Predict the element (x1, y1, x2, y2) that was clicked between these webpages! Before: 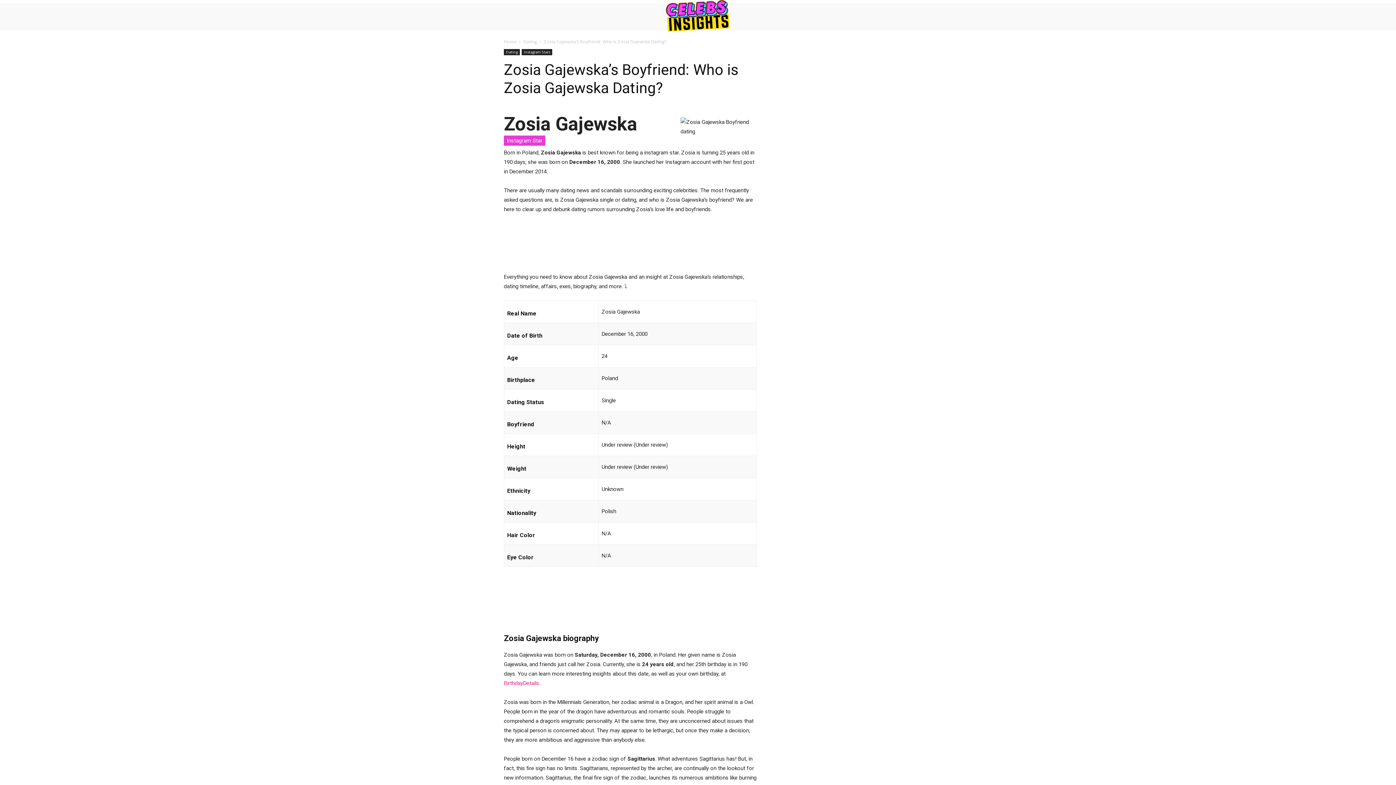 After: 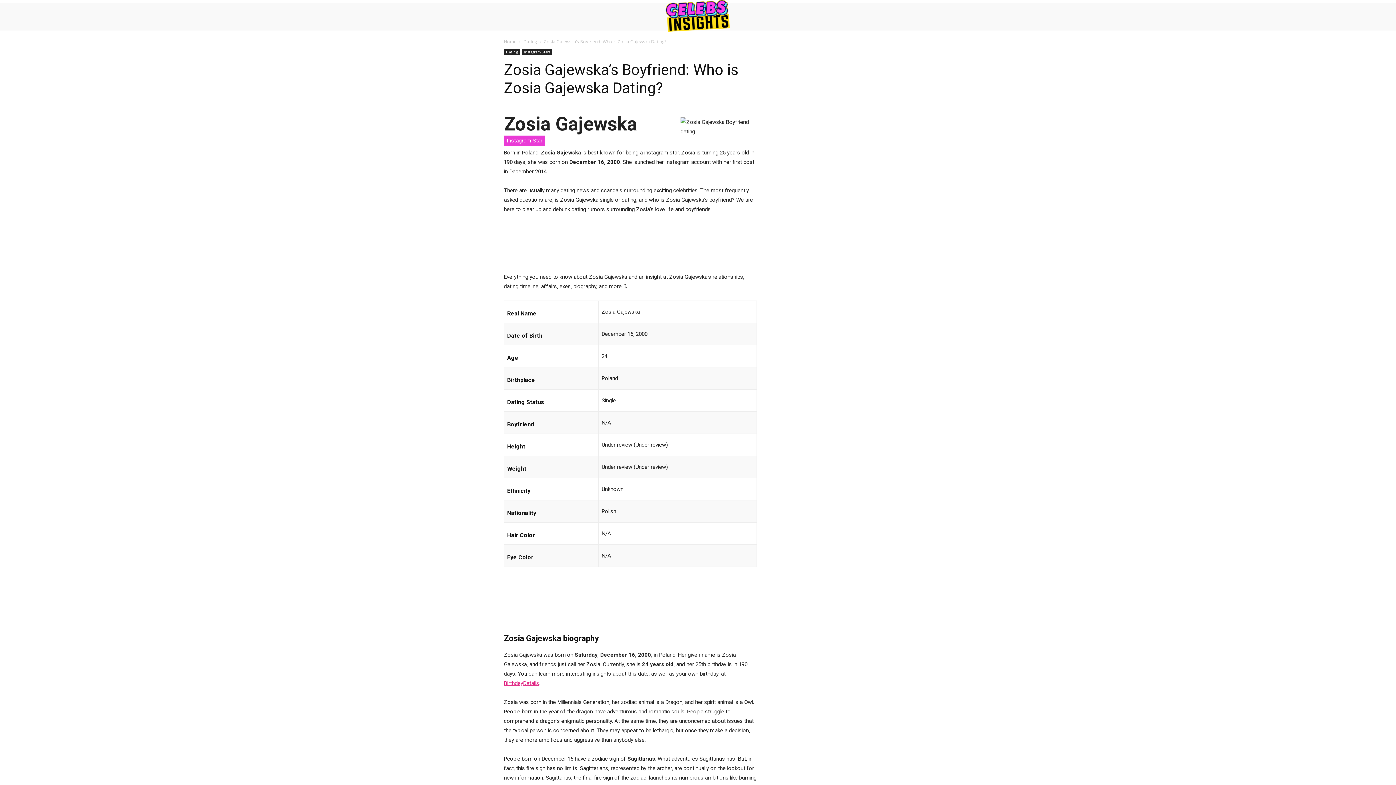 Action: bbox: (504, 680, 539, 687) label: BirthdayDetails